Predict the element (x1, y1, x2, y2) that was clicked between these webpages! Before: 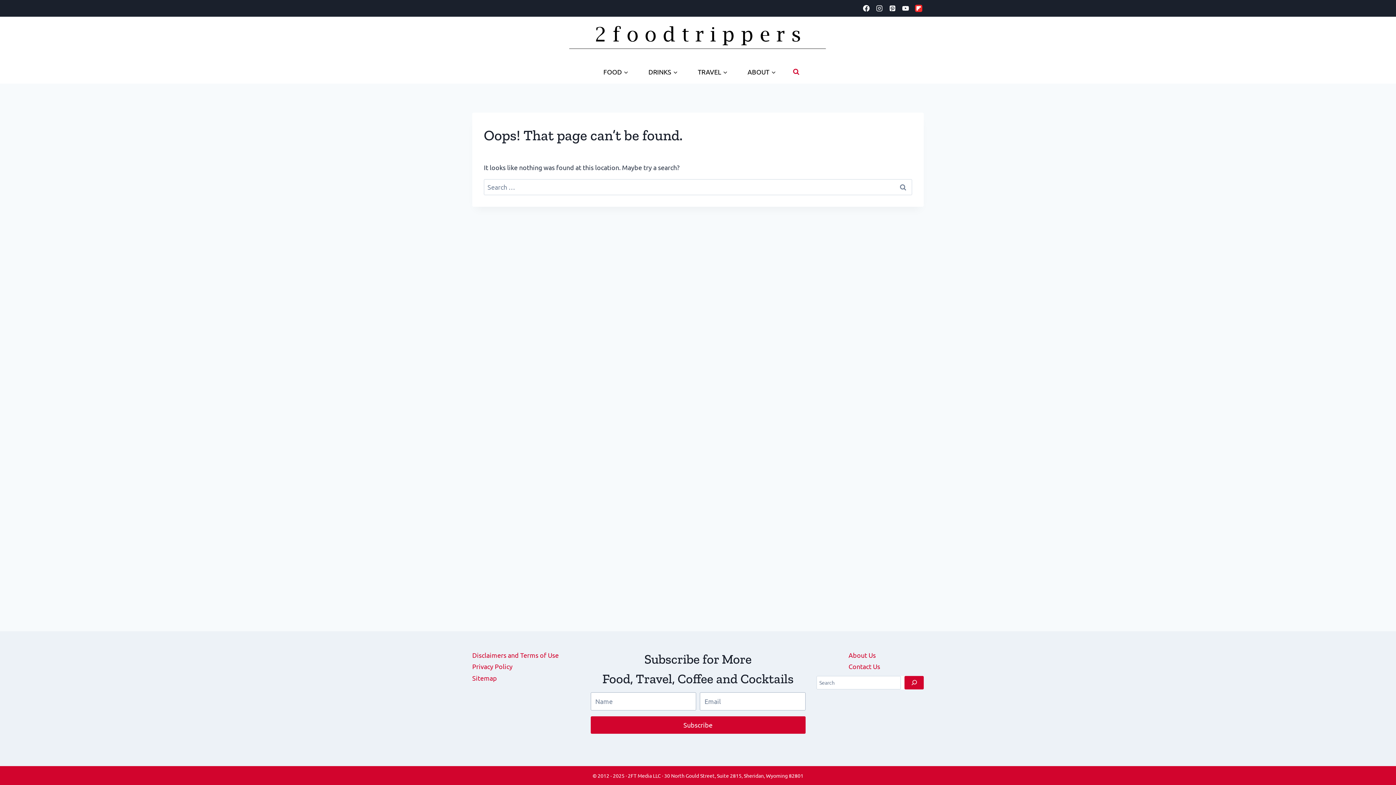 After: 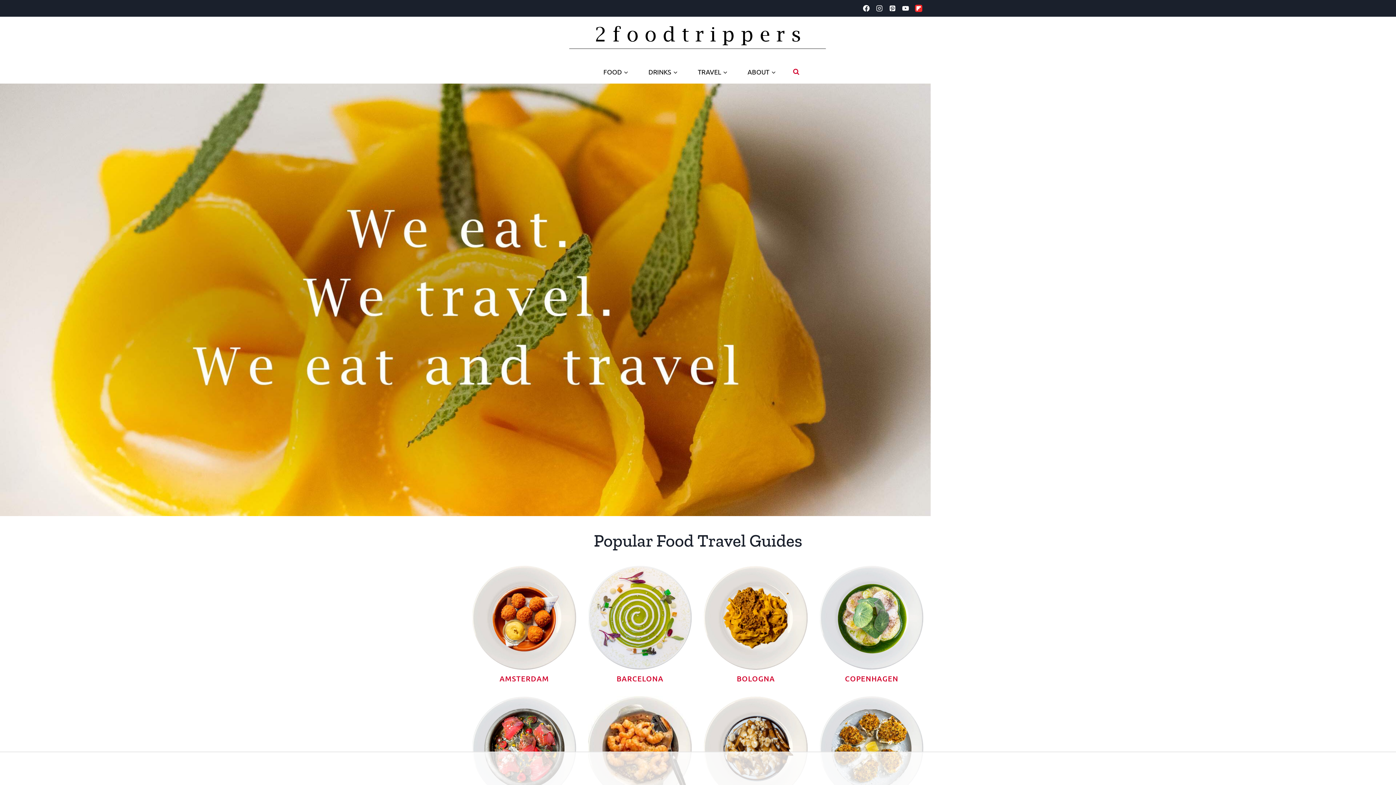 Action: bbox: (552, 23, 843, 53)